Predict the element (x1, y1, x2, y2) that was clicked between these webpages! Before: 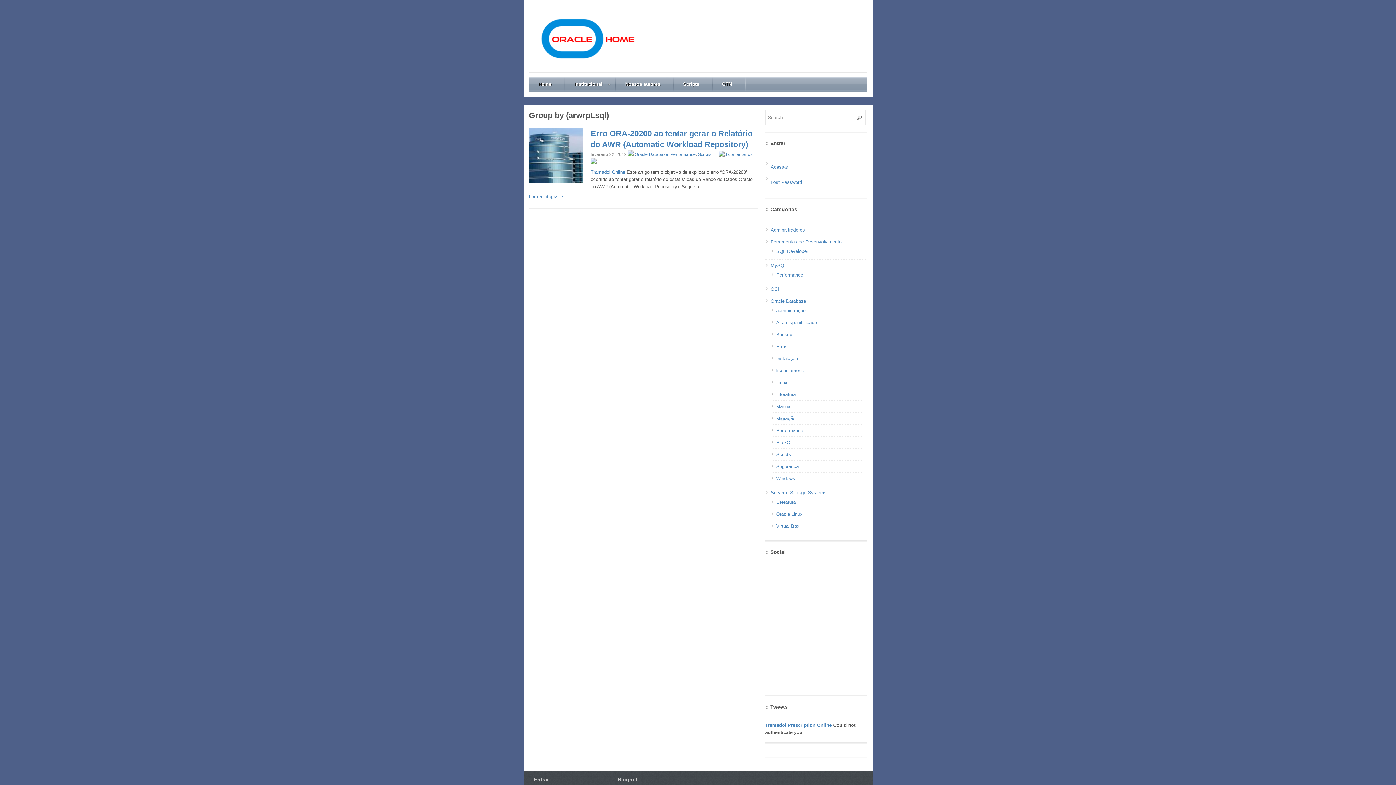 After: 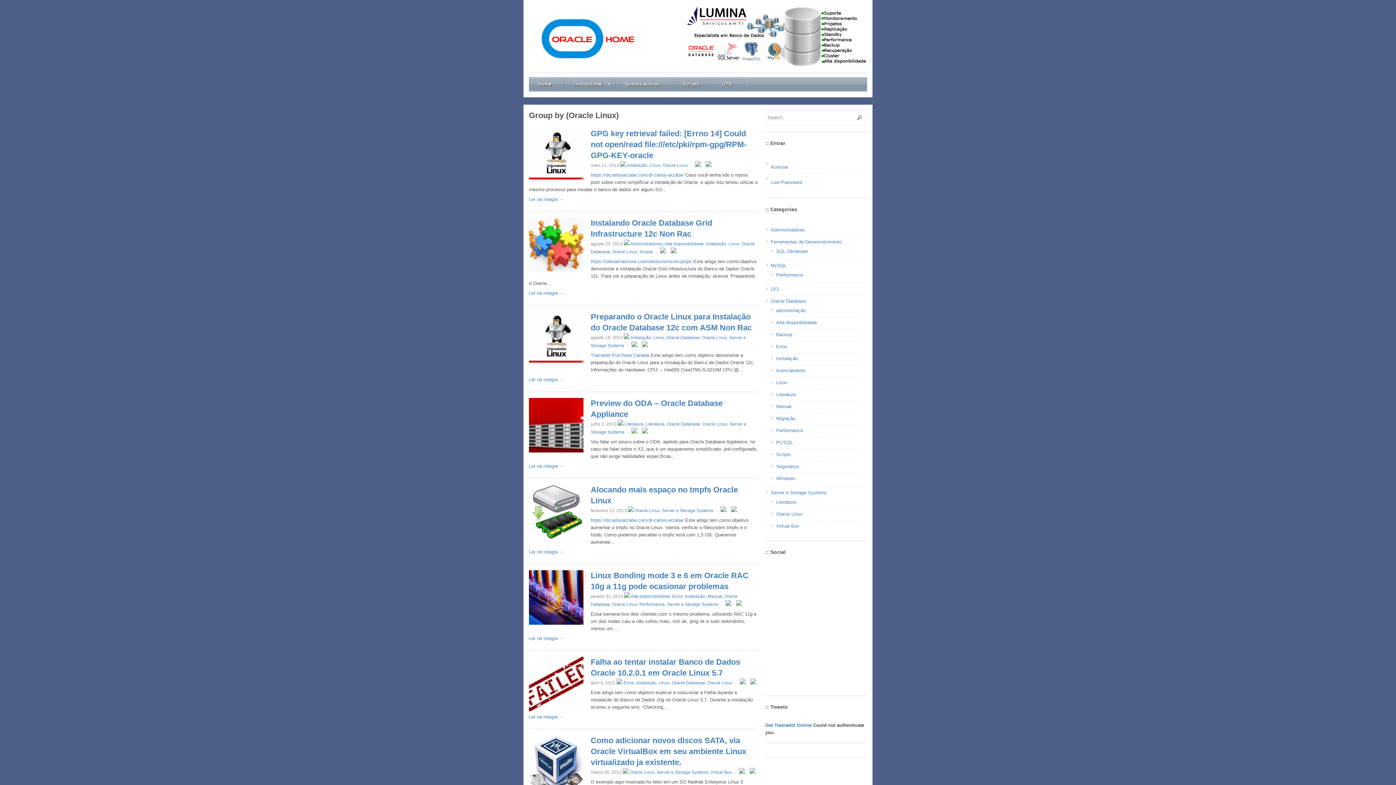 Action: label: Oracle Linux bbox: (776, 511, 802, 517)